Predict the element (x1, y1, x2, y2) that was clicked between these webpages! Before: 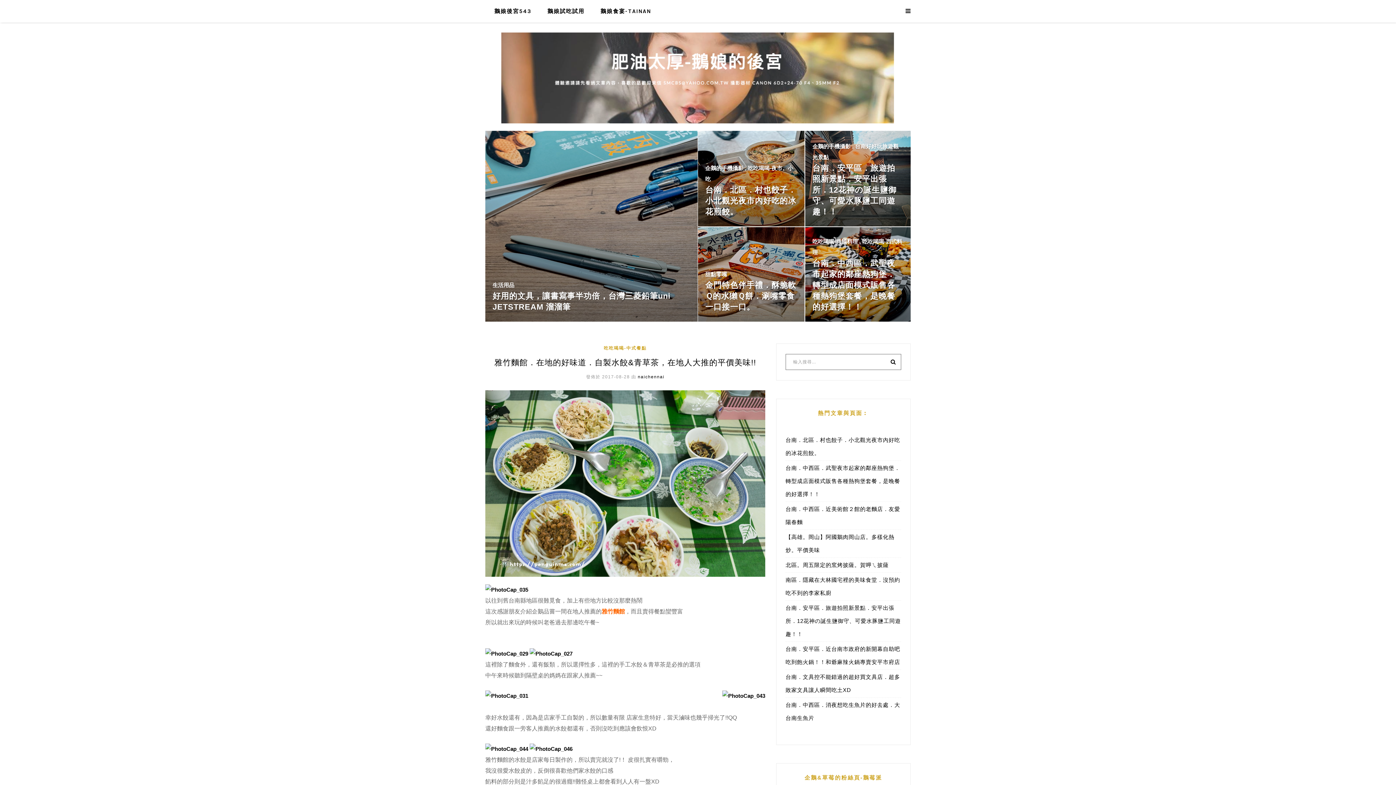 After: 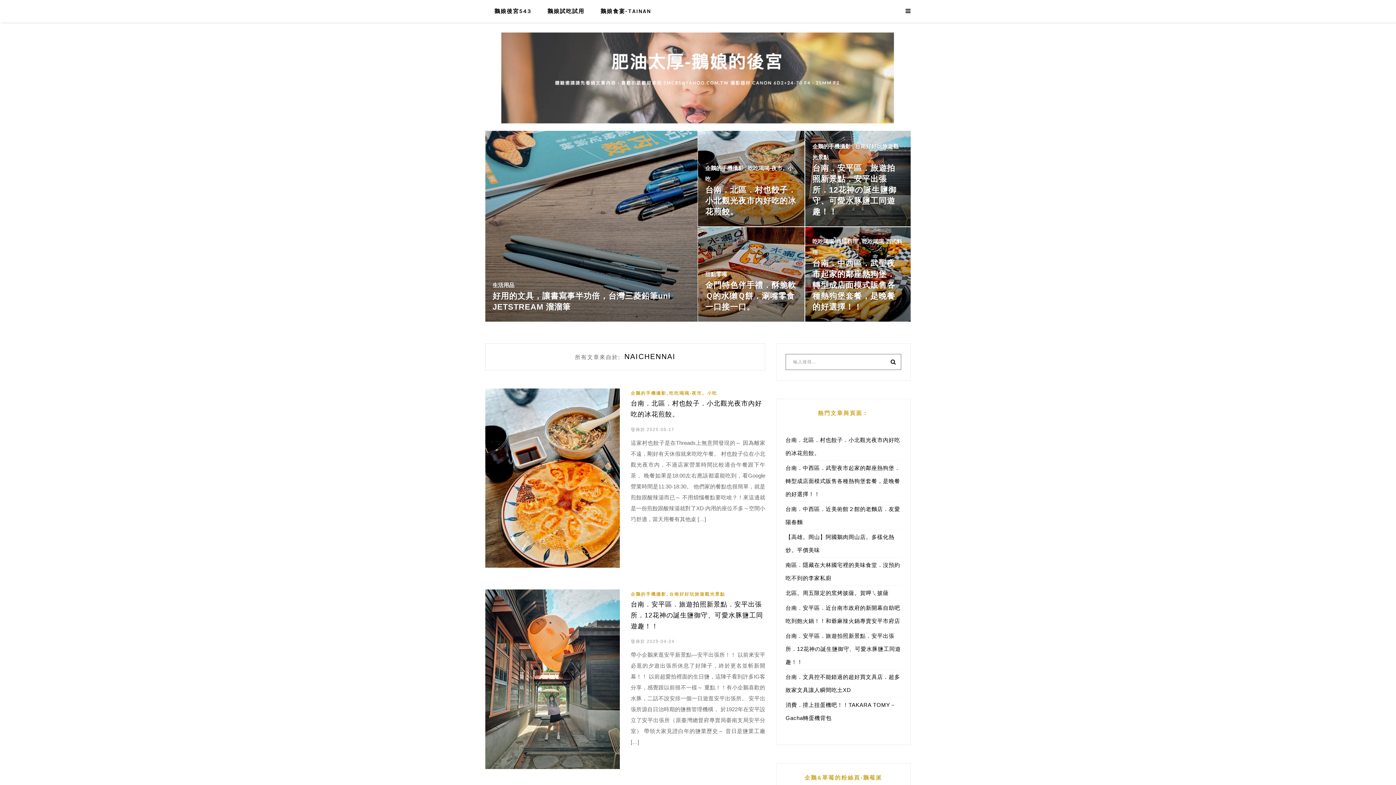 Action: label: naichennai bbox: (637, 374, 664, 379)